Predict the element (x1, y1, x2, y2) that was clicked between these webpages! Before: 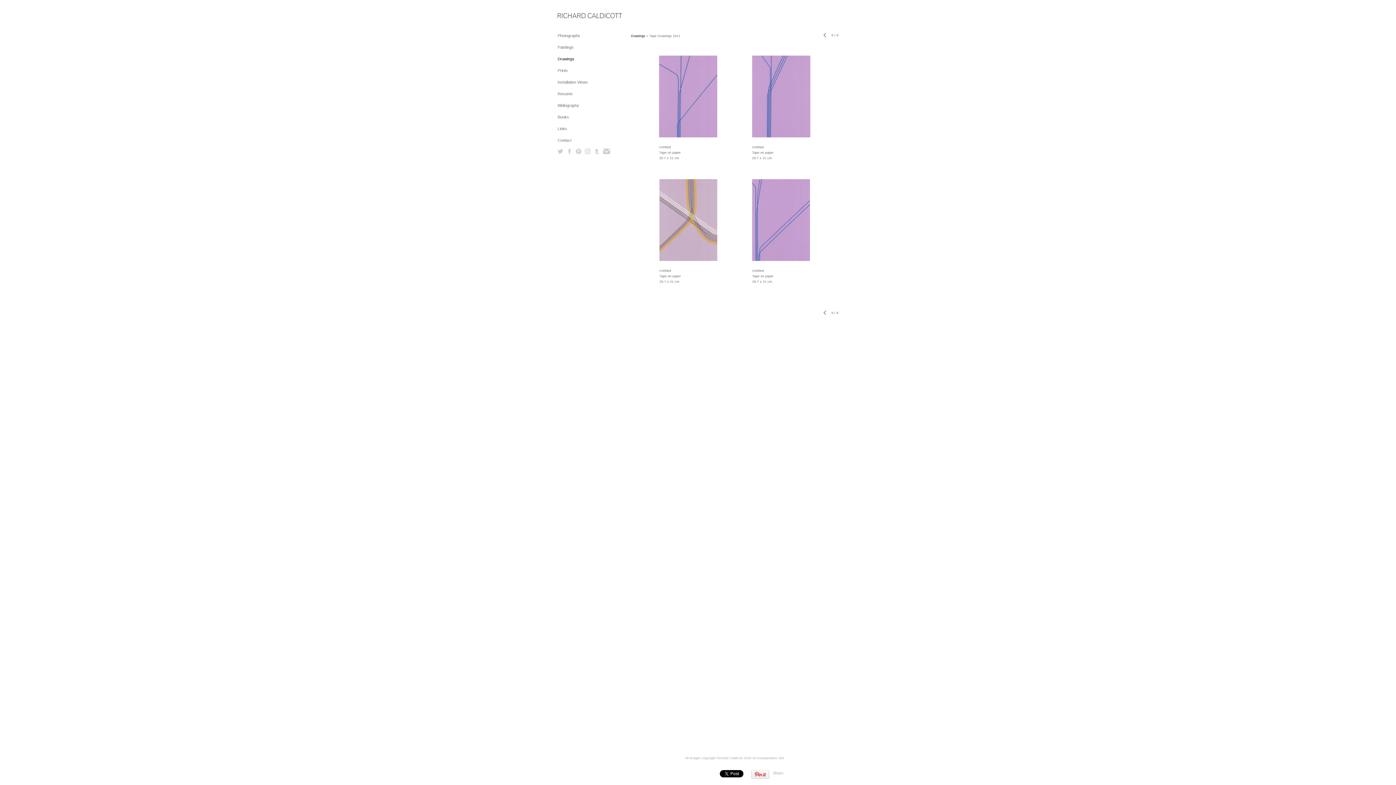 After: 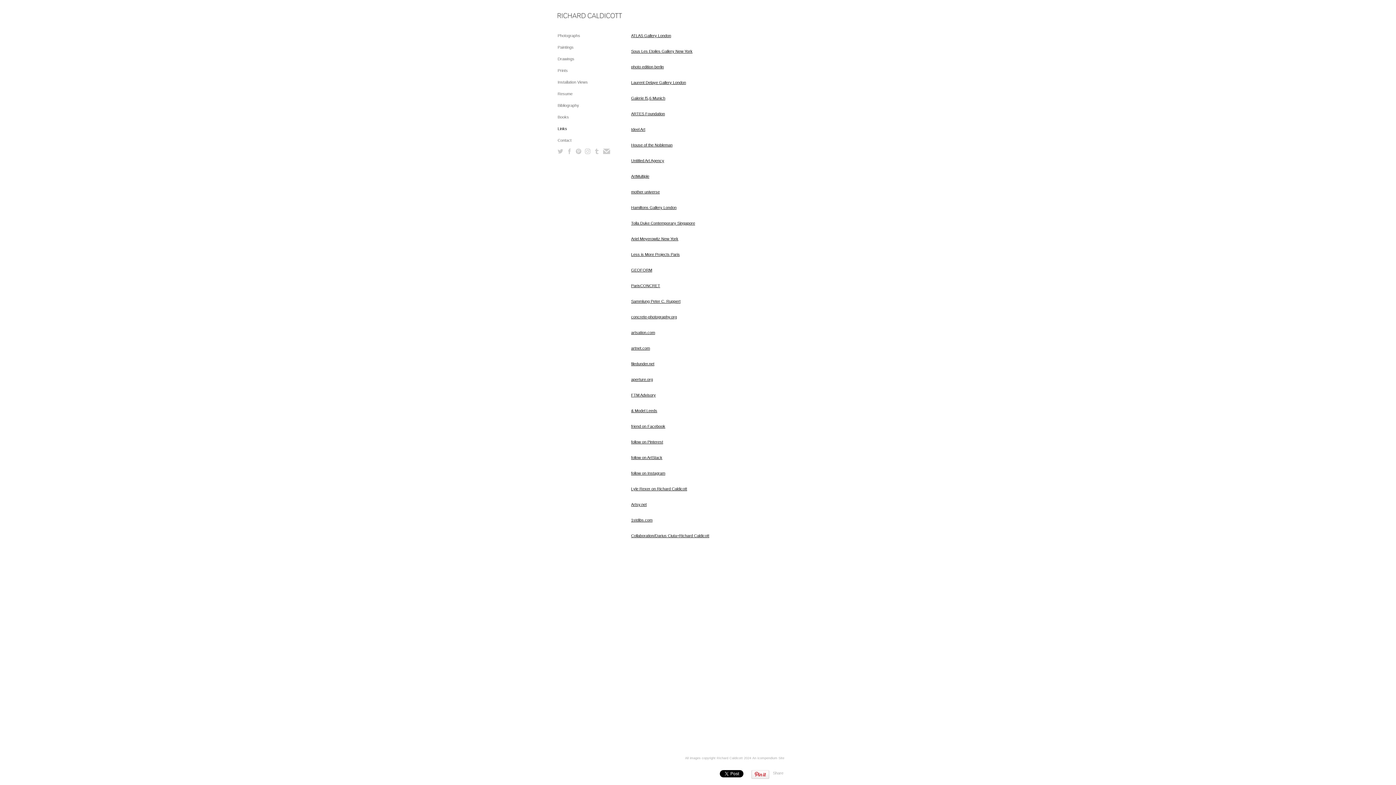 Action: bbox: (557, 126, 567, 130) label: Links